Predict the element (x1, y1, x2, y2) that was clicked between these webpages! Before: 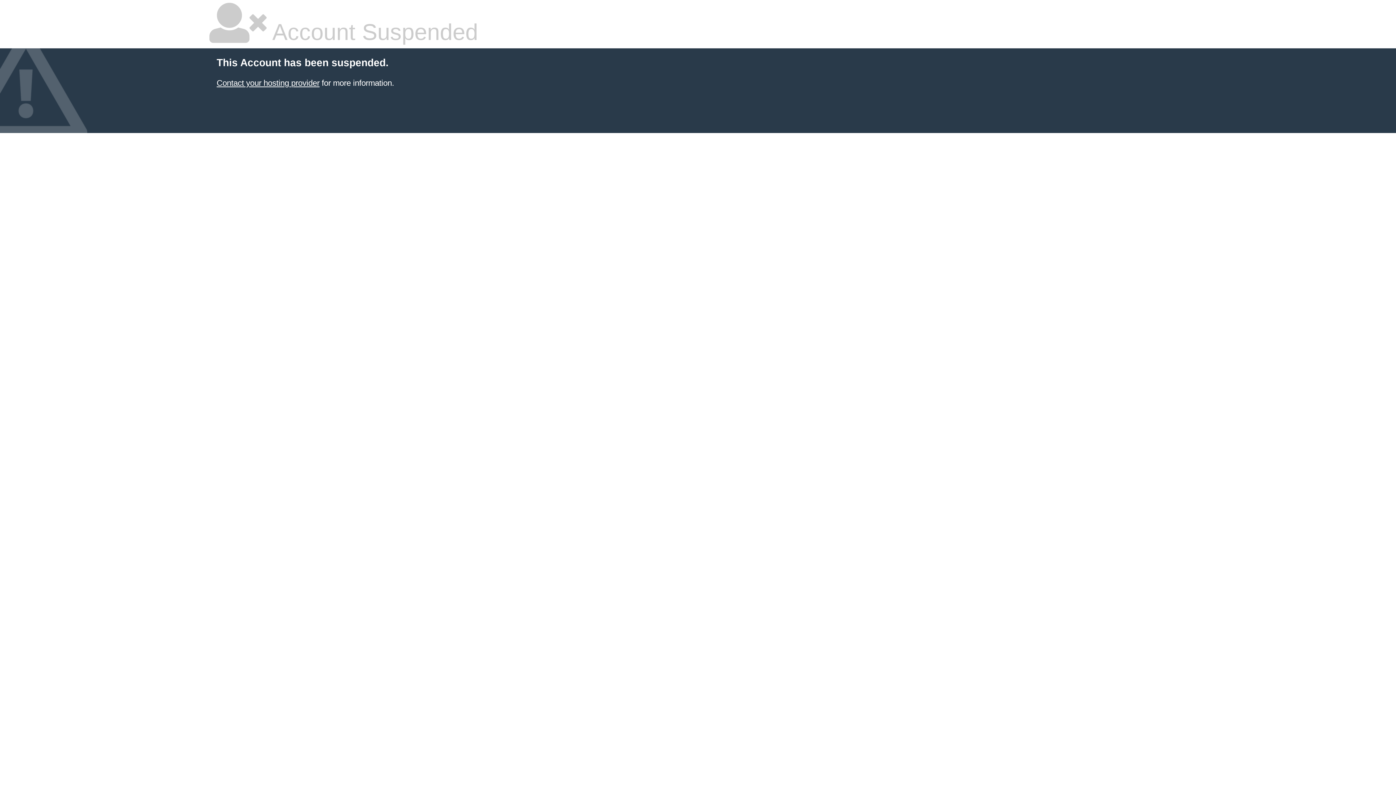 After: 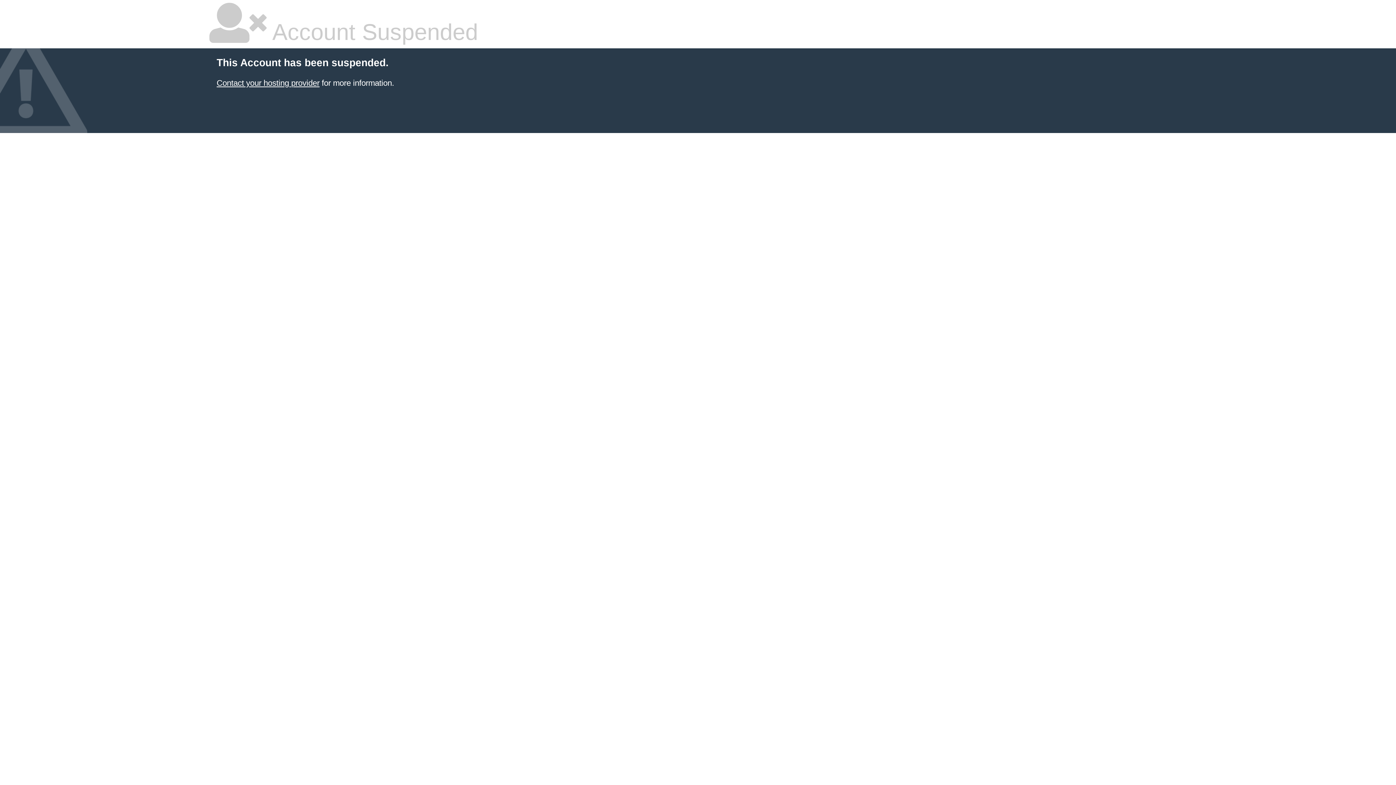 Action: bbox: (216, 78, 319, 87) label: Contact your hosting provider